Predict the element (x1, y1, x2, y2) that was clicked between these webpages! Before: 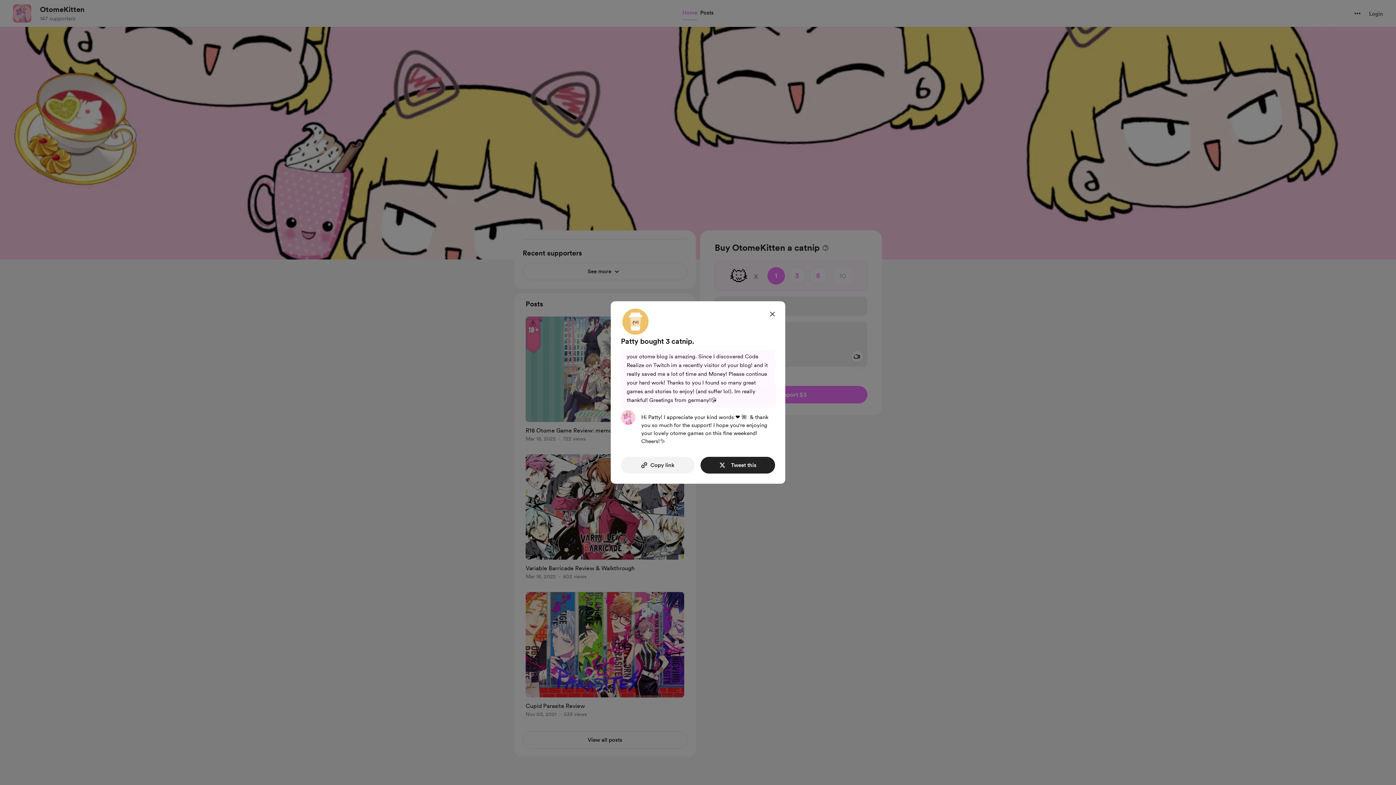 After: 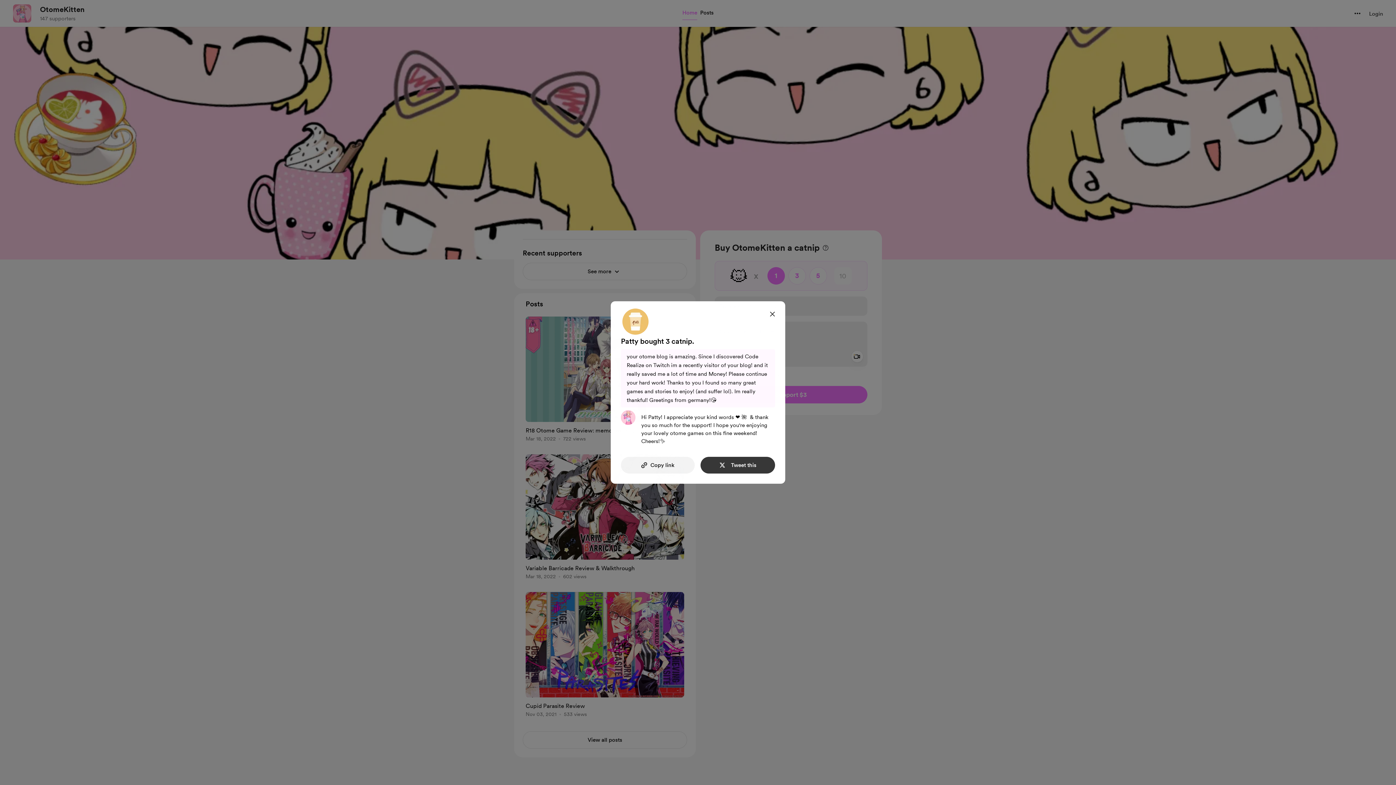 Action: label: share on twitter bbox: (700, 457, 775, 473)